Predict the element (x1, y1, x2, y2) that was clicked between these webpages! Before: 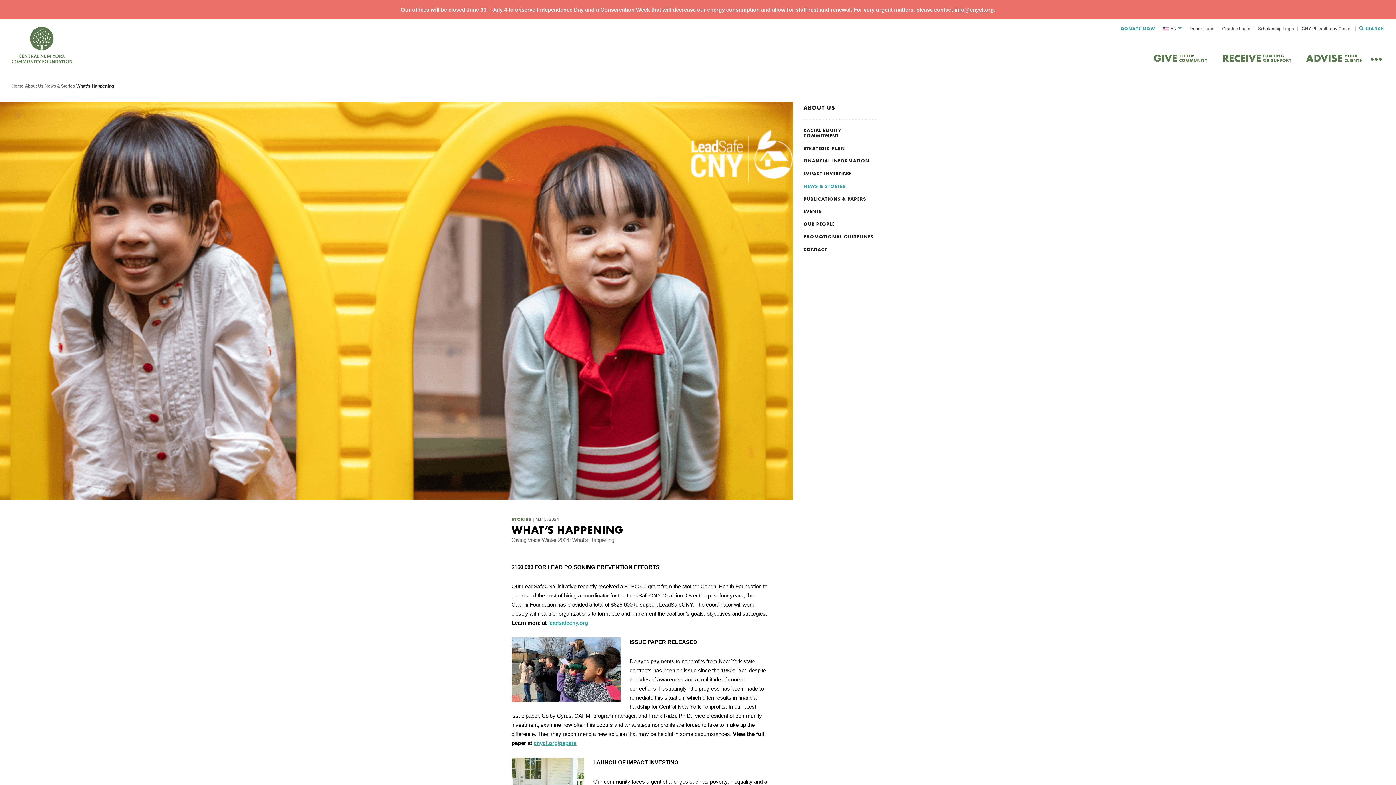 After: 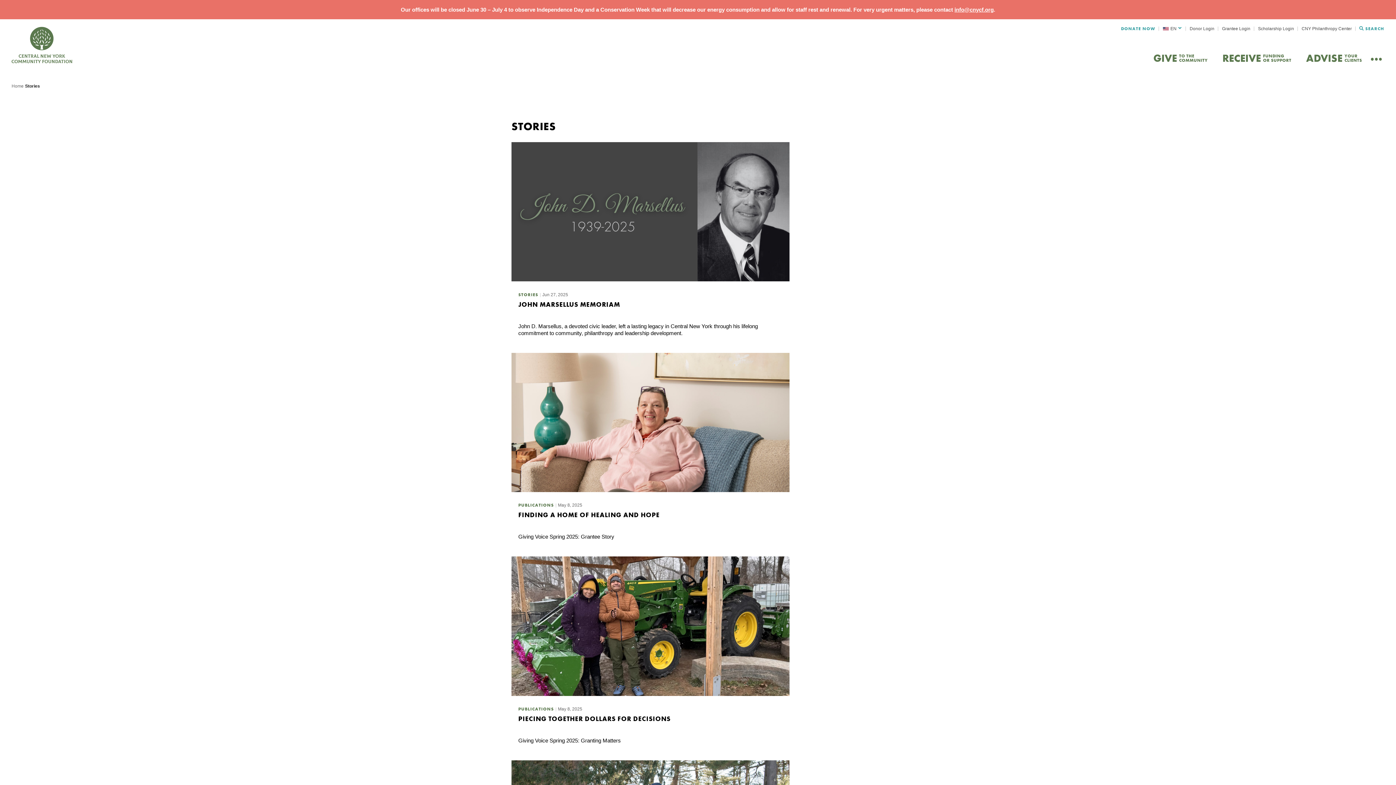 Action: bbox: (511, 516, 531, 523) label: STORIES